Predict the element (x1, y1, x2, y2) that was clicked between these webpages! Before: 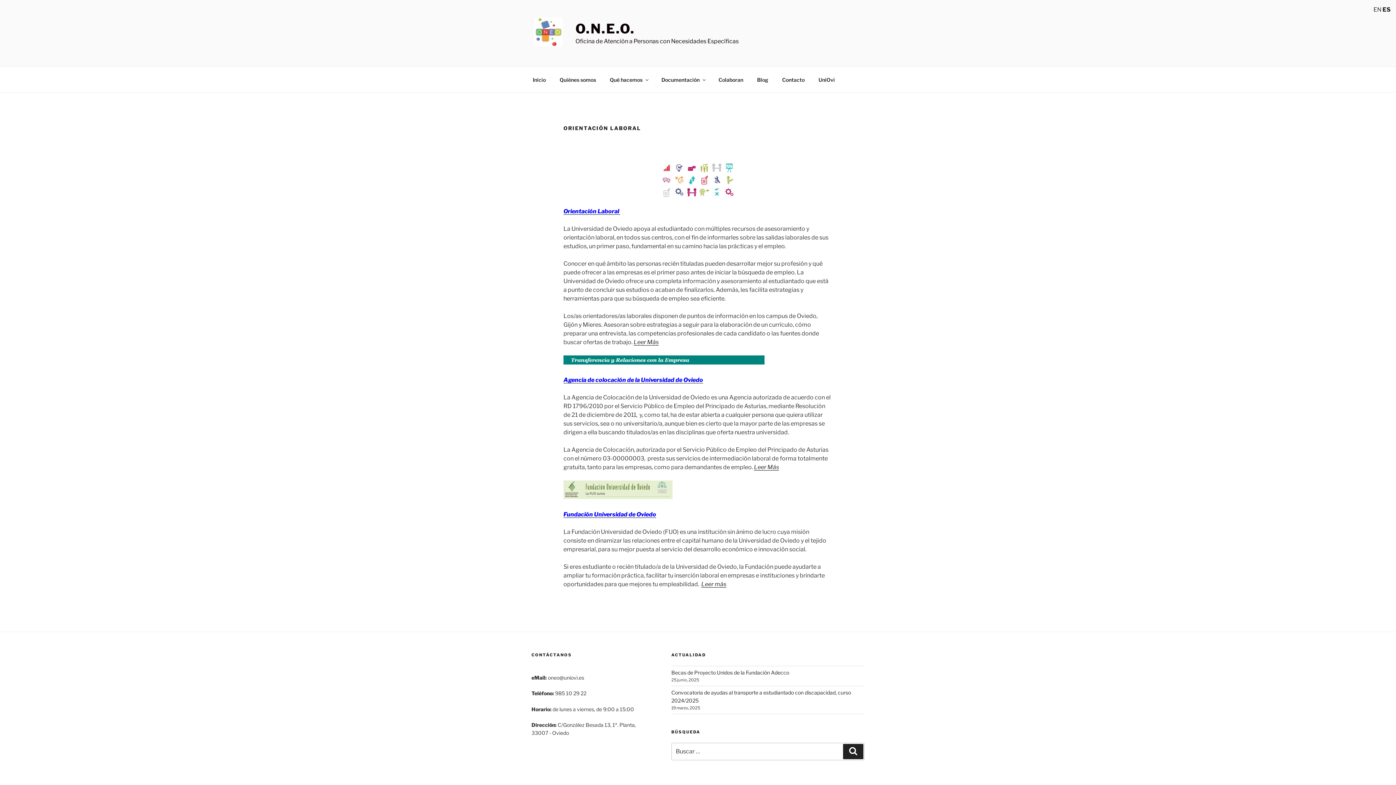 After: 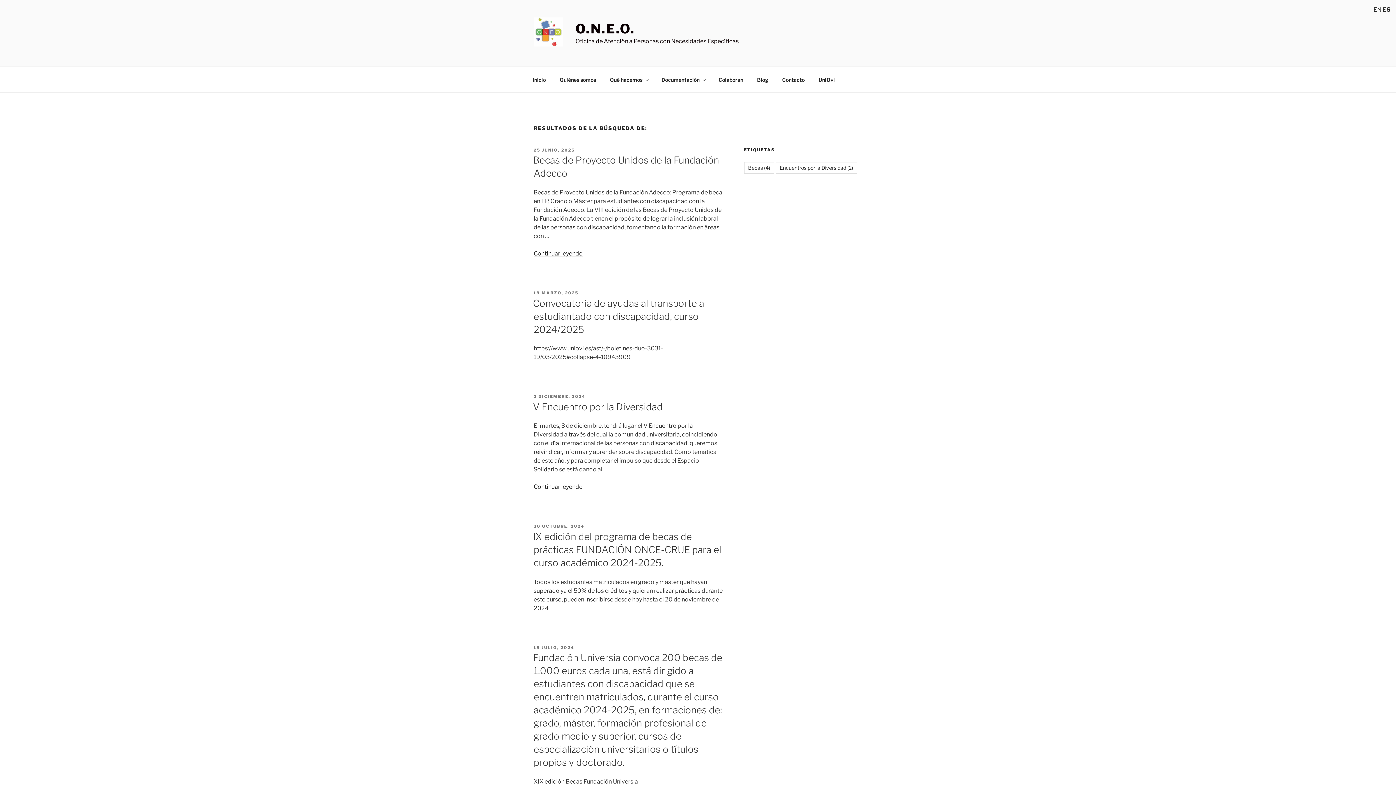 Action: bbox: (843, 744, 863, 759) label: Buscar